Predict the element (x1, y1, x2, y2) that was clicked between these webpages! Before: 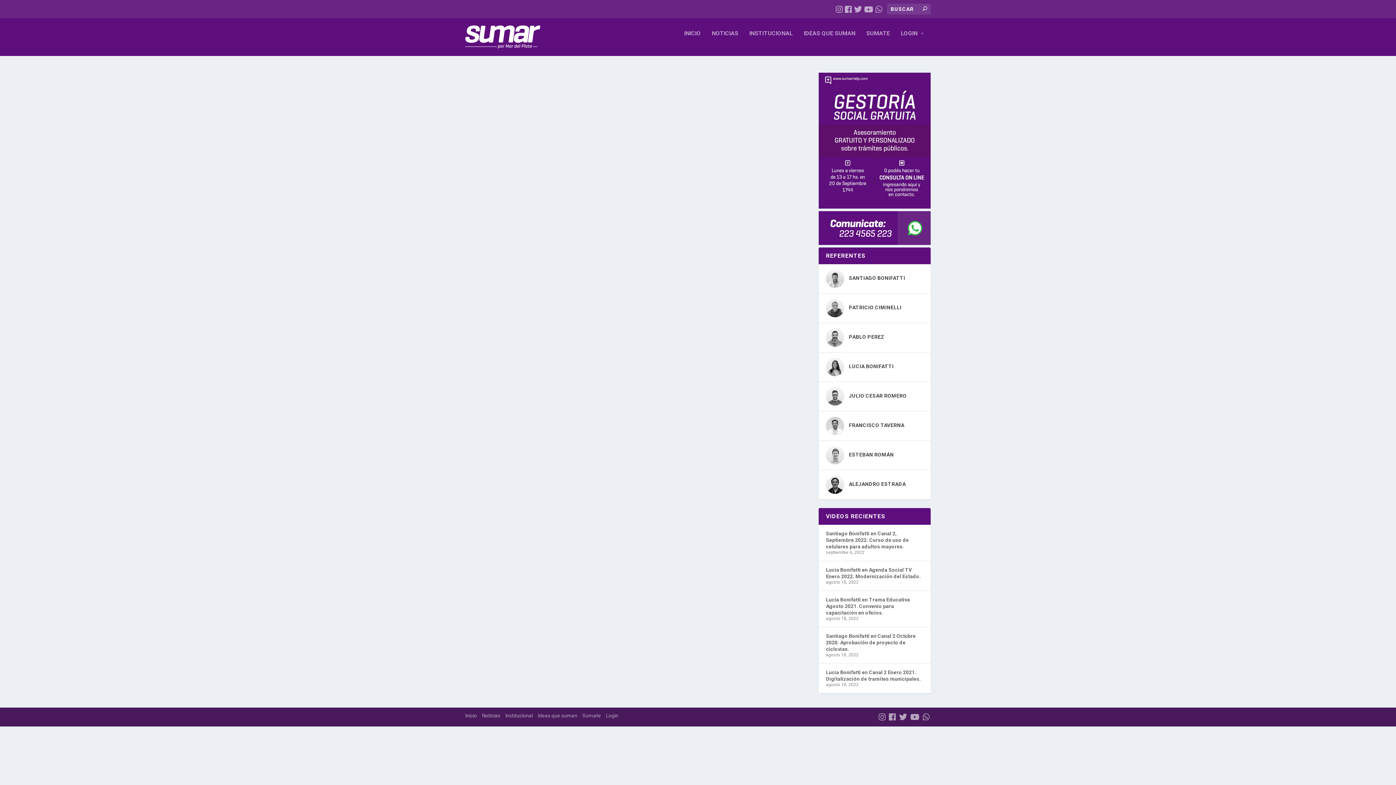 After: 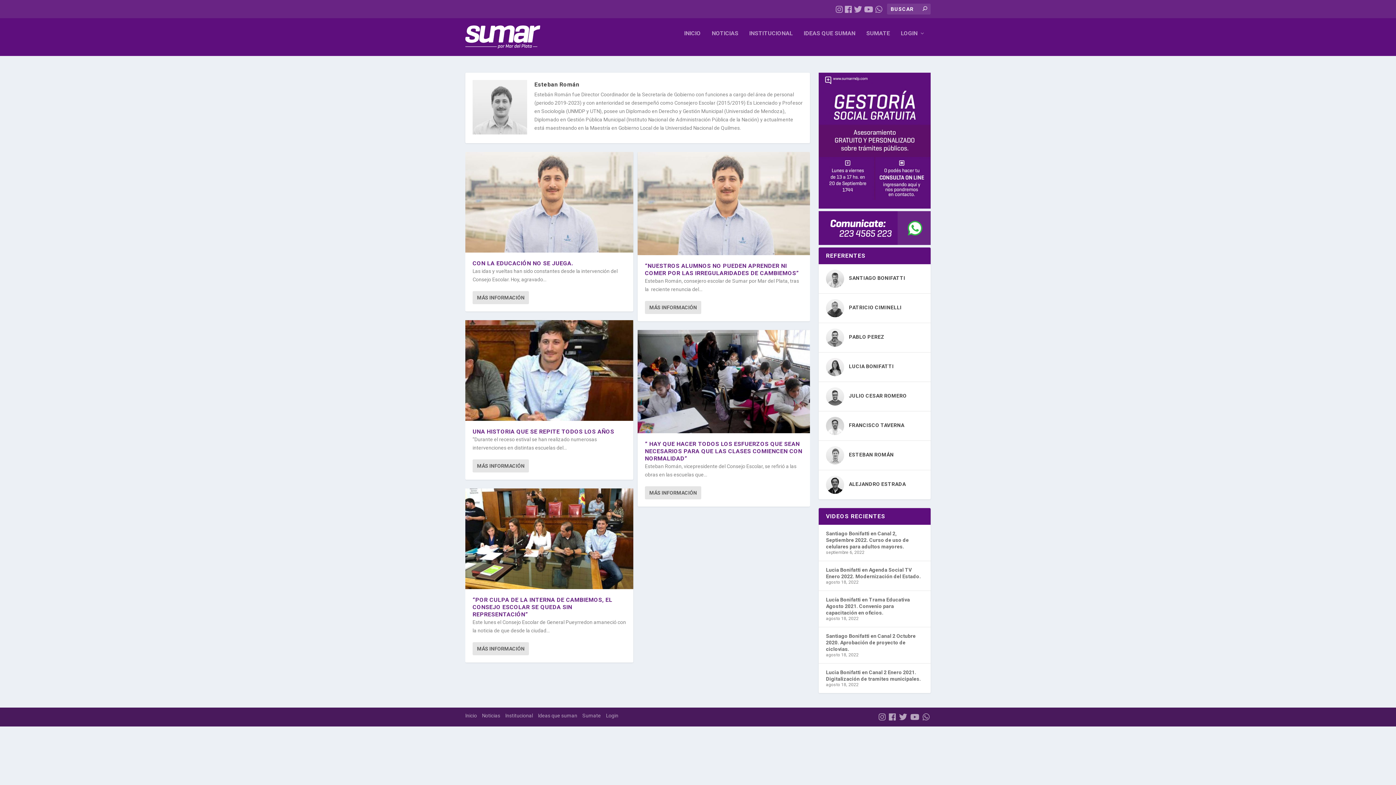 Action: bbox: (826, 446, 844, 464)